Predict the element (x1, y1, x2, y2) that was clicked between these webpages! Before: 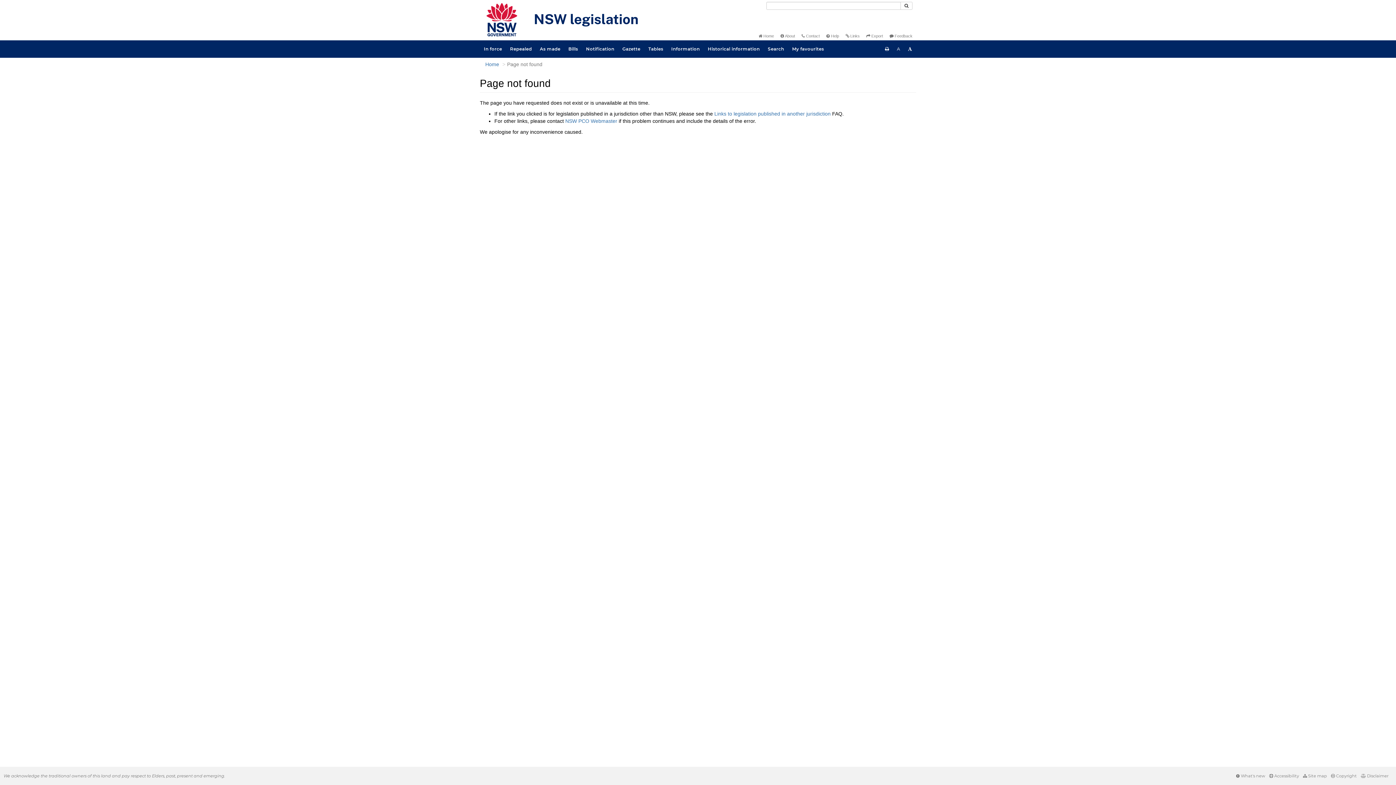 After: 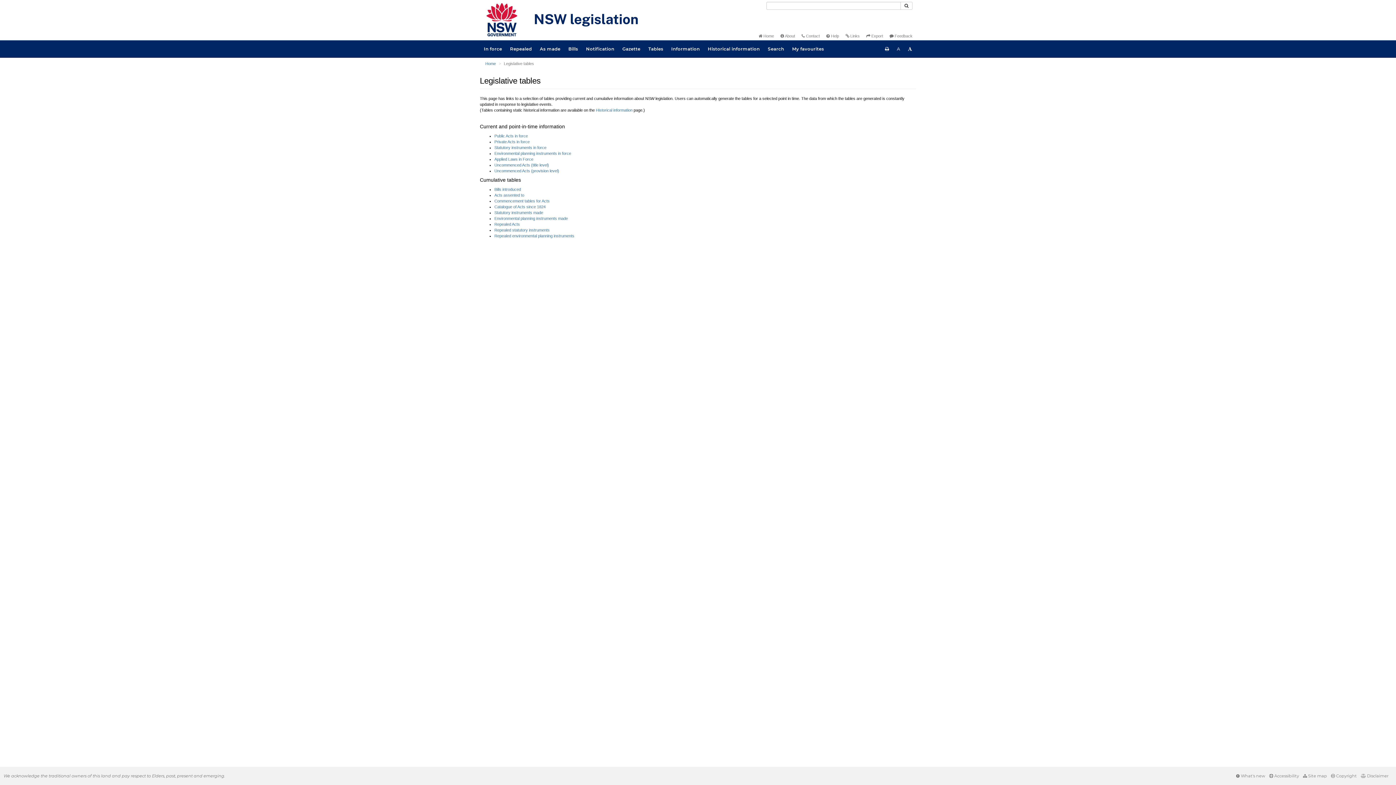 Action: label: Tables bbox: (644, 40, 667, 57)